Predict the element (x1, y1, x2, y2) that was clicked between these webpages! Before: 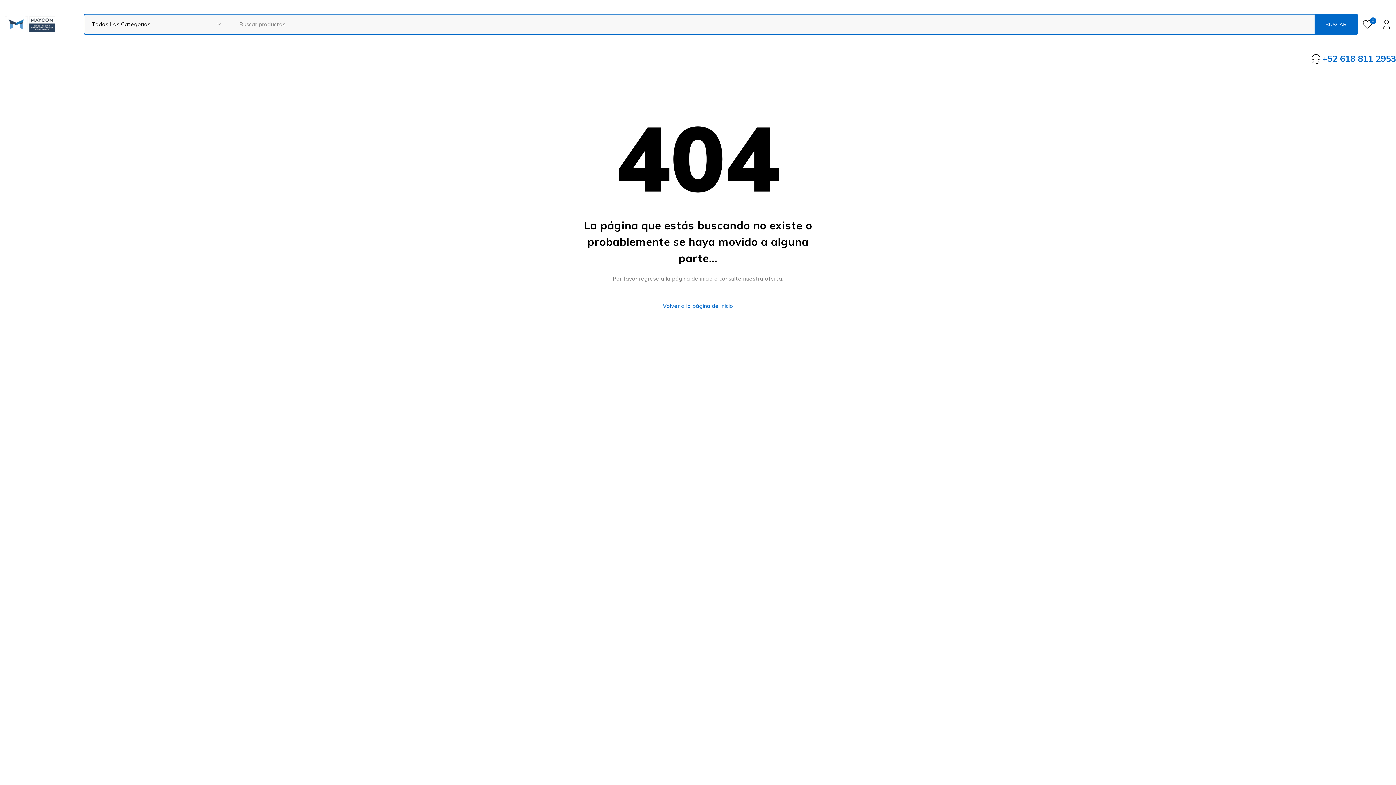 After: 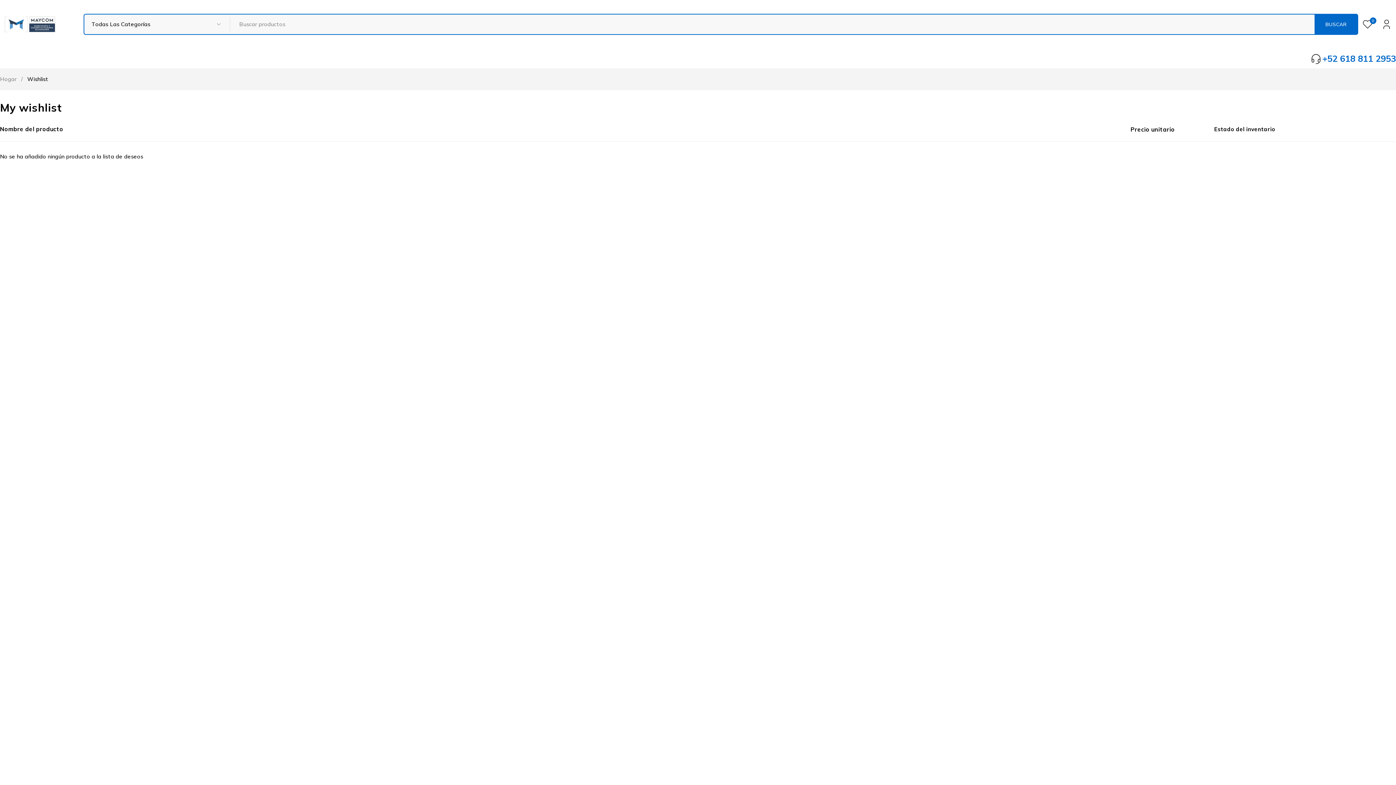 Action: label: 0 bbox: (1358, 18, 1377, 30)